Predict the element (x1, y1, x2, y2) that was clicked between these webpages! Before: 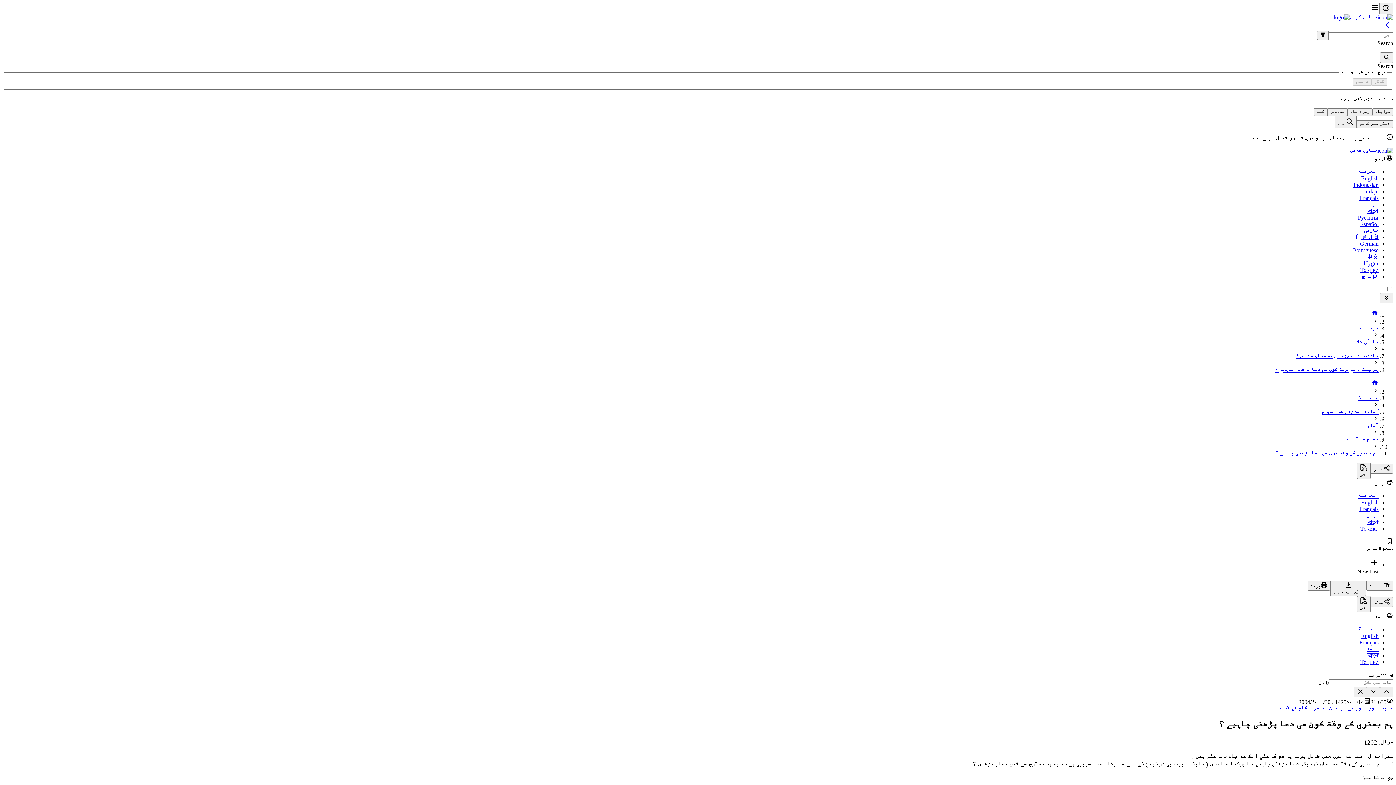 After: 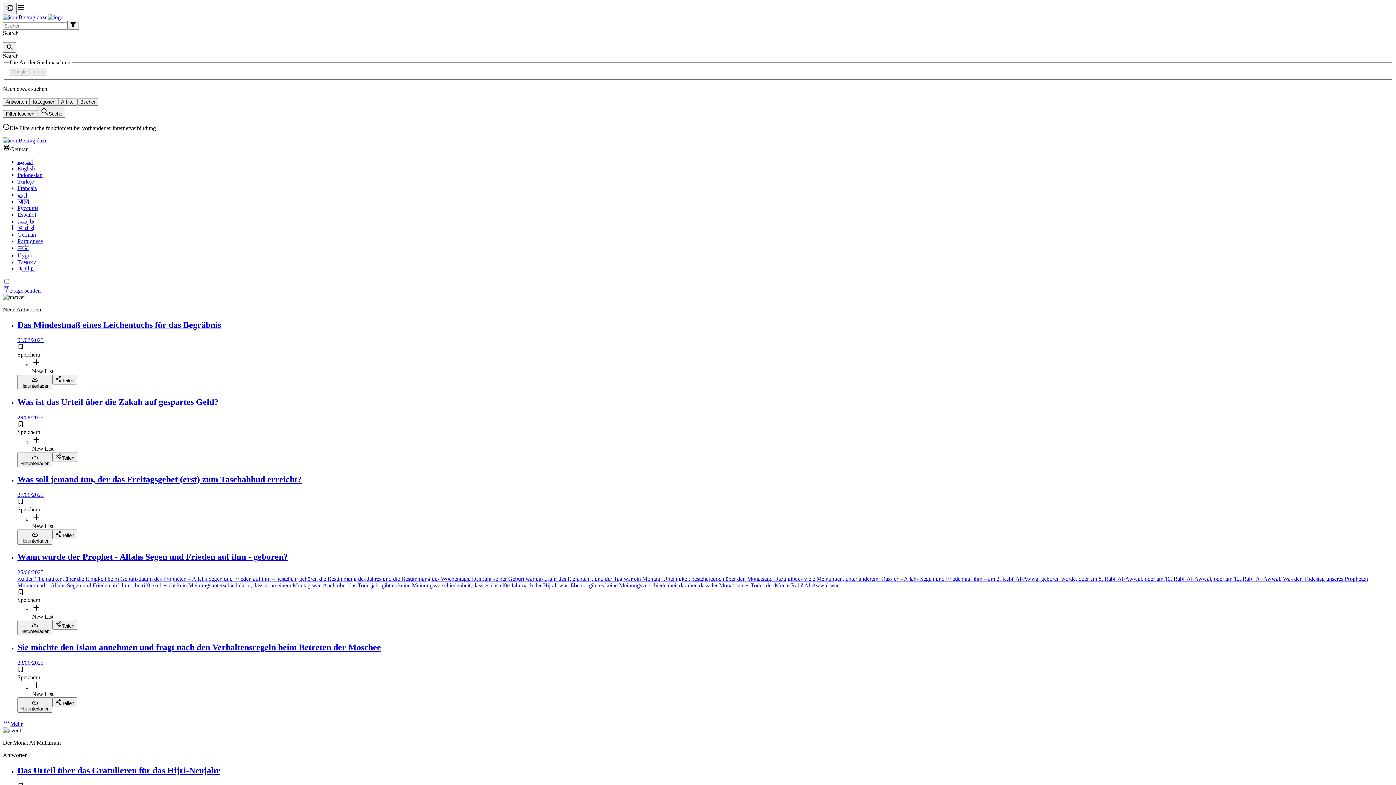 Action: label: German bbox: (2, 240, 1378, 247)